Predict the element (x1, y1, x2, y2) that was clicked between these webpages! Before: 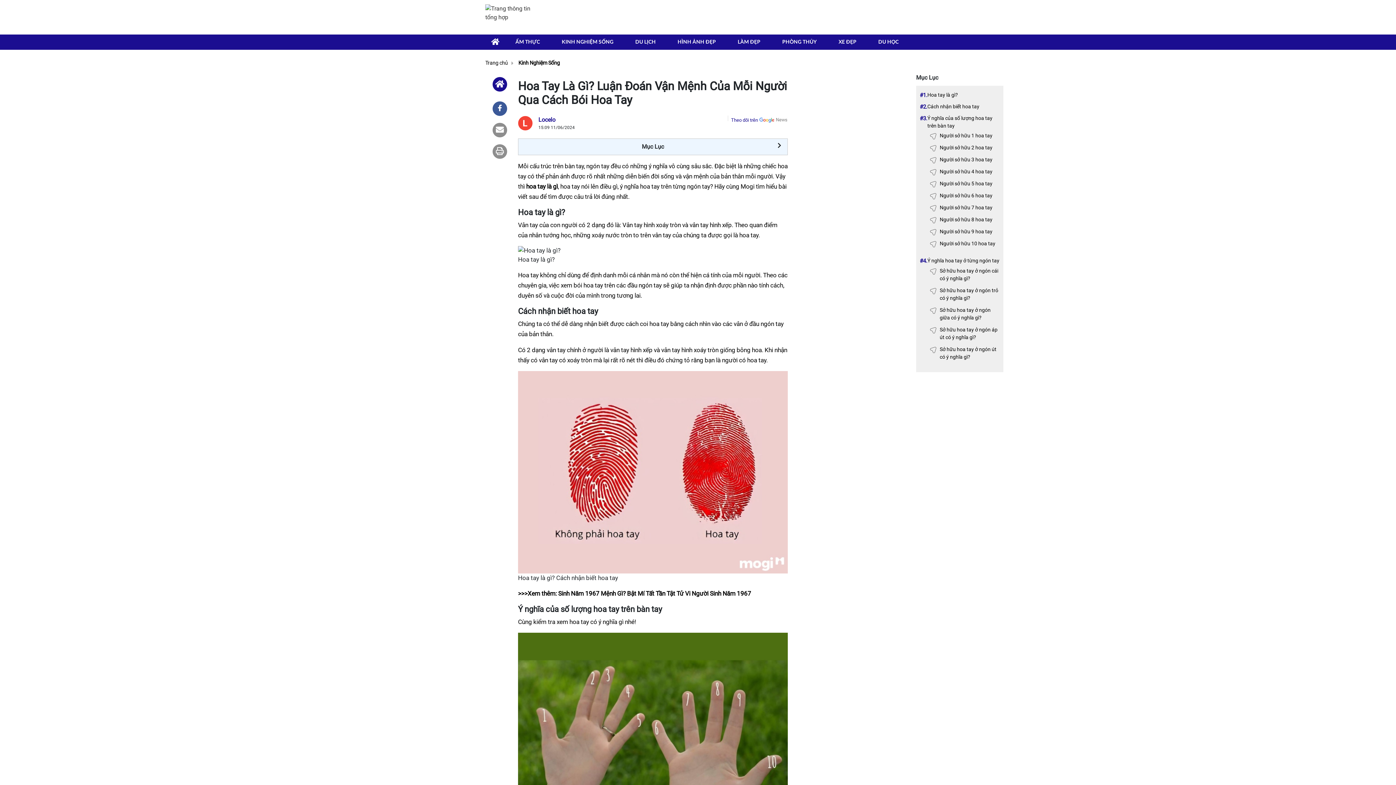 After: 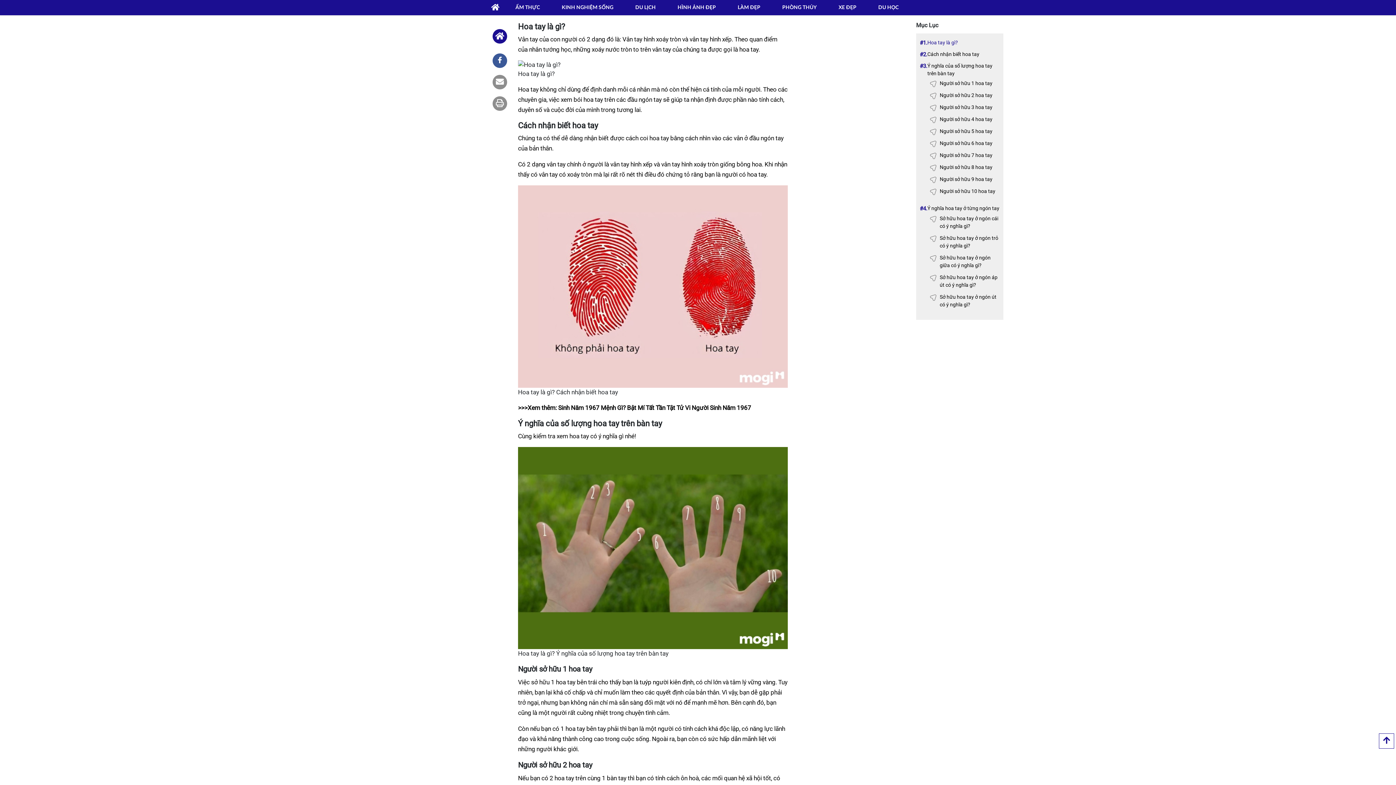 Action: bbox: (927, 91, 1000, 99) label: Hoa tay là gì?